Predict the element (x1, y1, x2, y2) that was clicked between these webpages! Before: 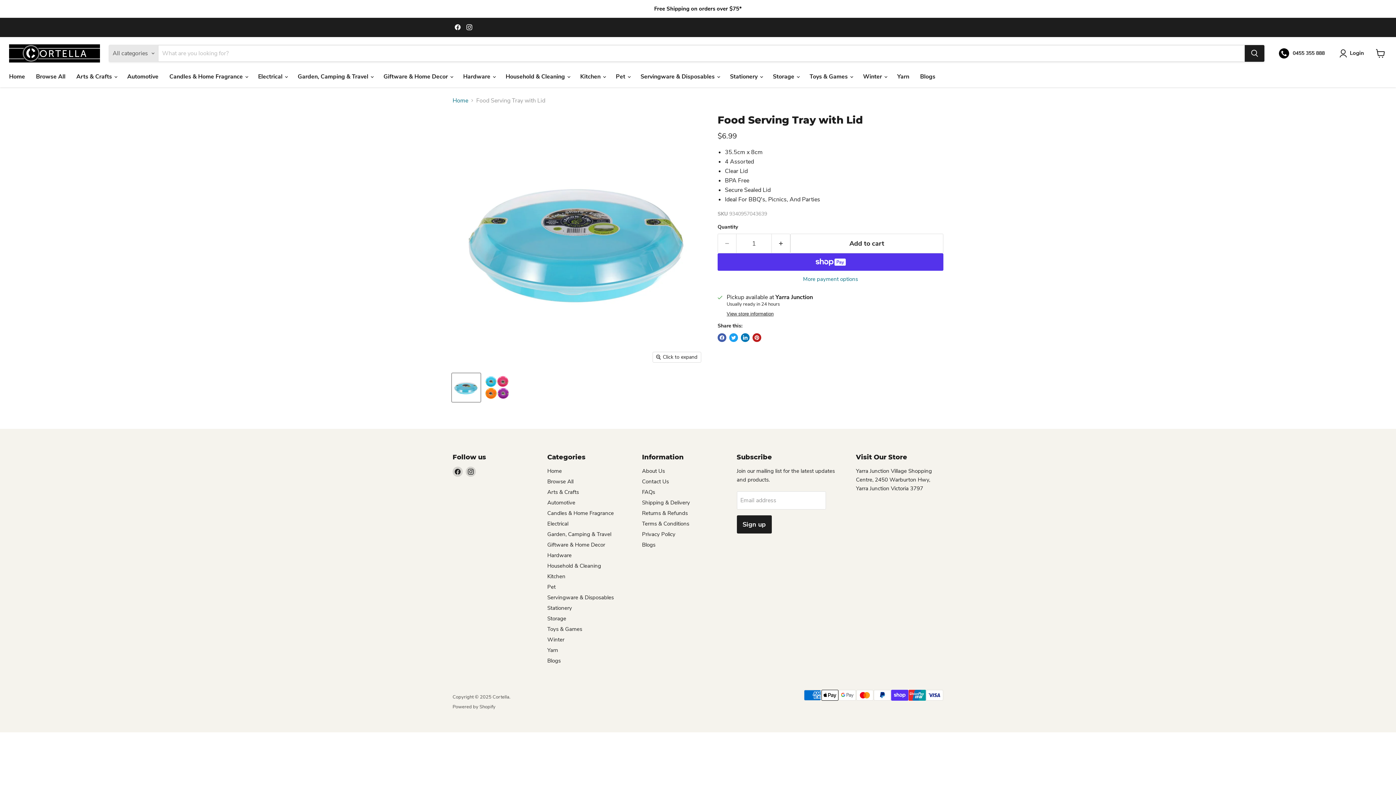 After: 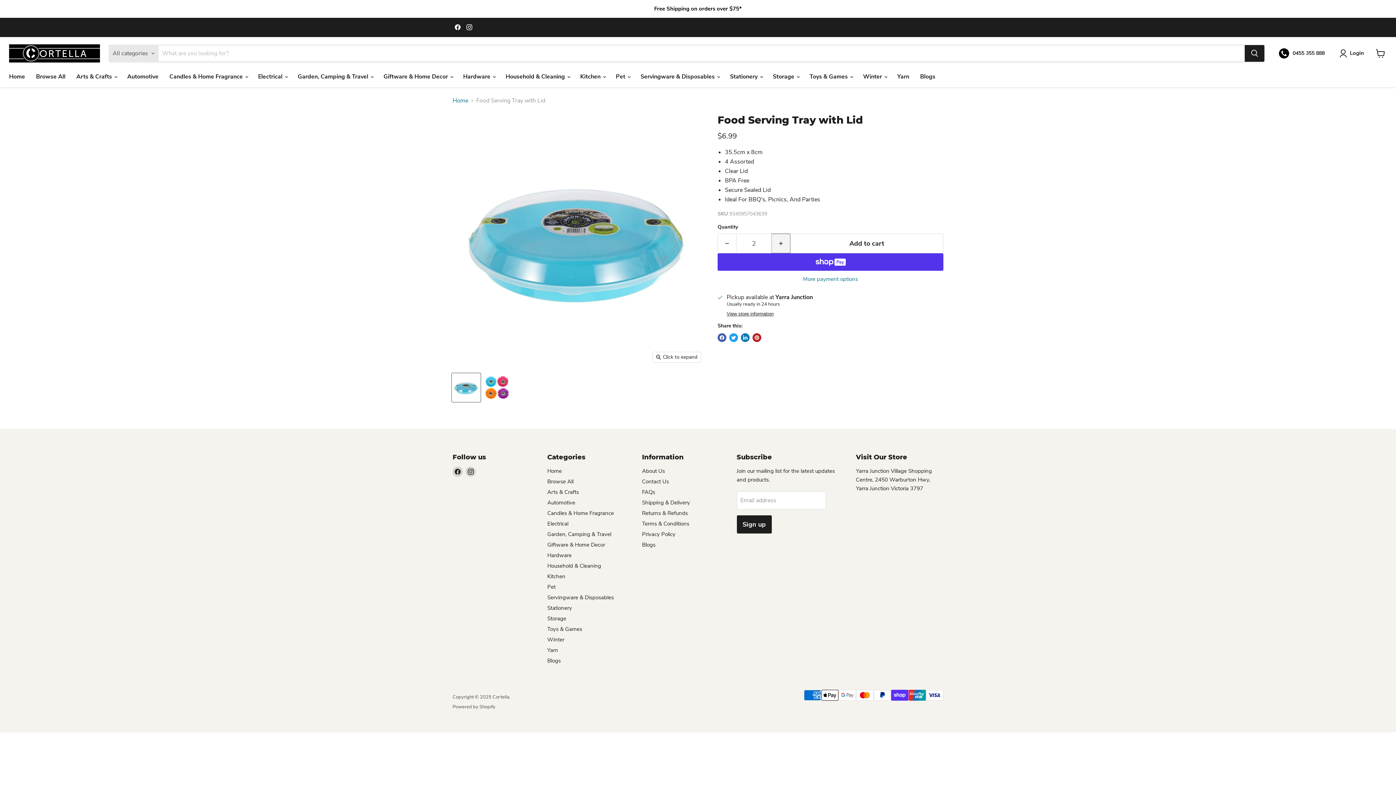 Action: label: Increase quantity by 1 bbox: (772, 233, 790, 253)